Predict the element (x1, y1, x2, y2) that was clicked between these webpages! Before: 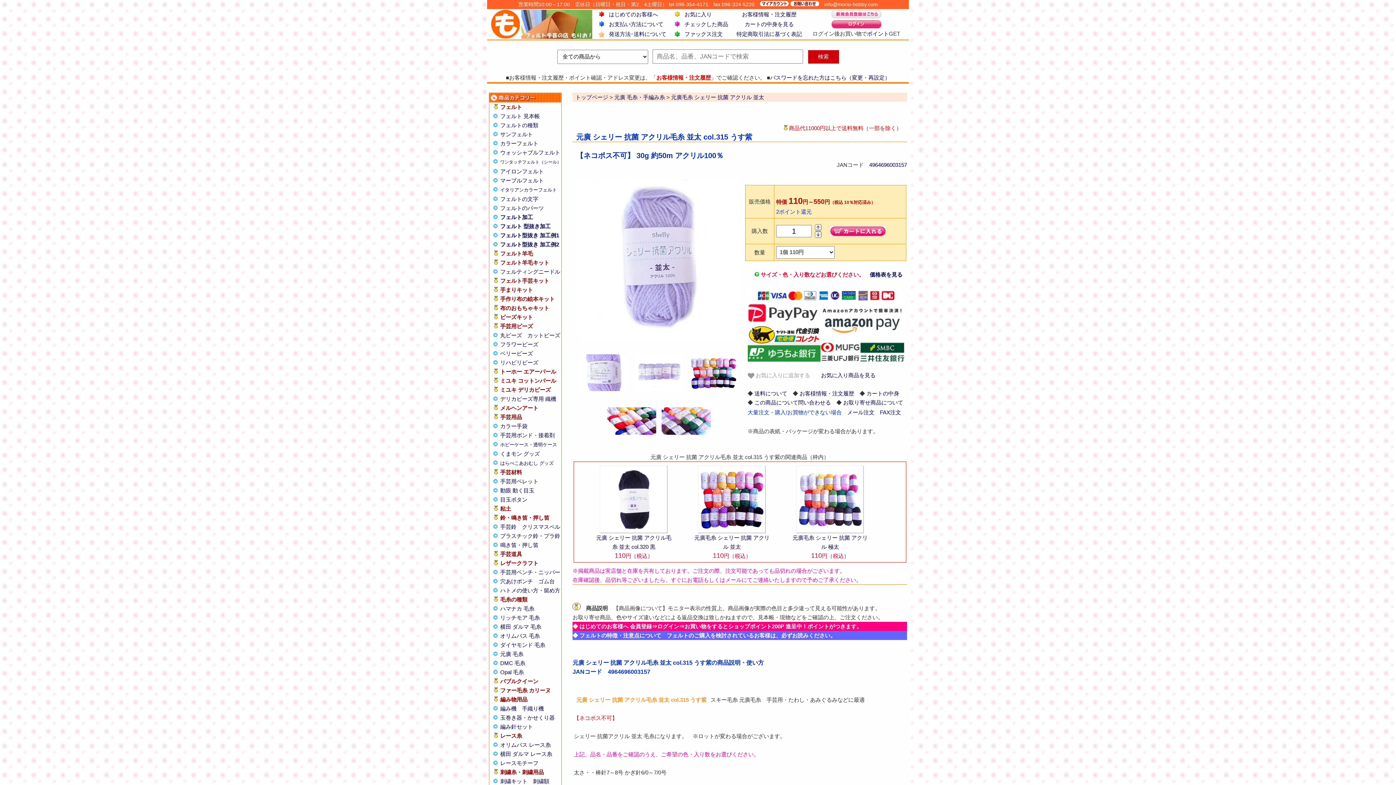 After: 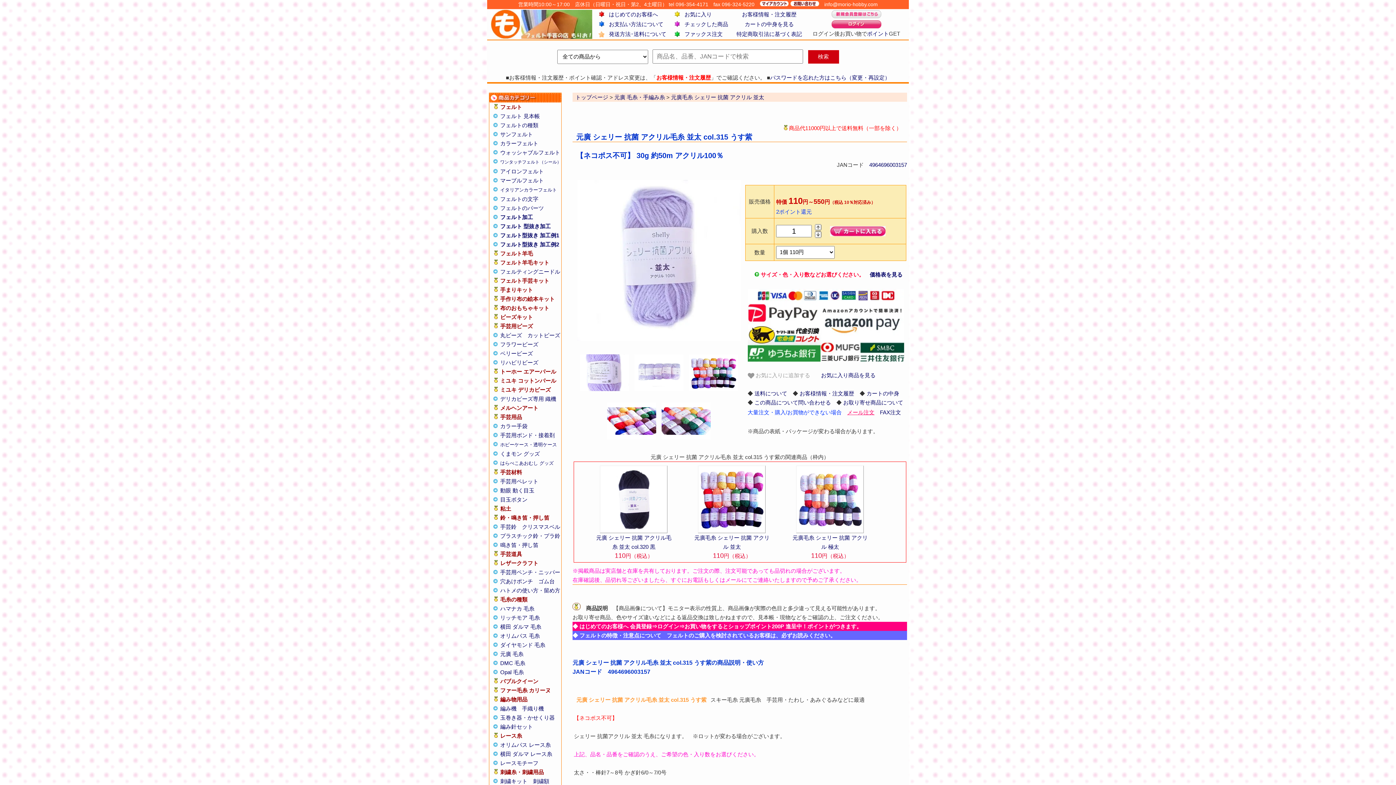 Action: label: メール注文 bbox: (847, 409, 874, 415)